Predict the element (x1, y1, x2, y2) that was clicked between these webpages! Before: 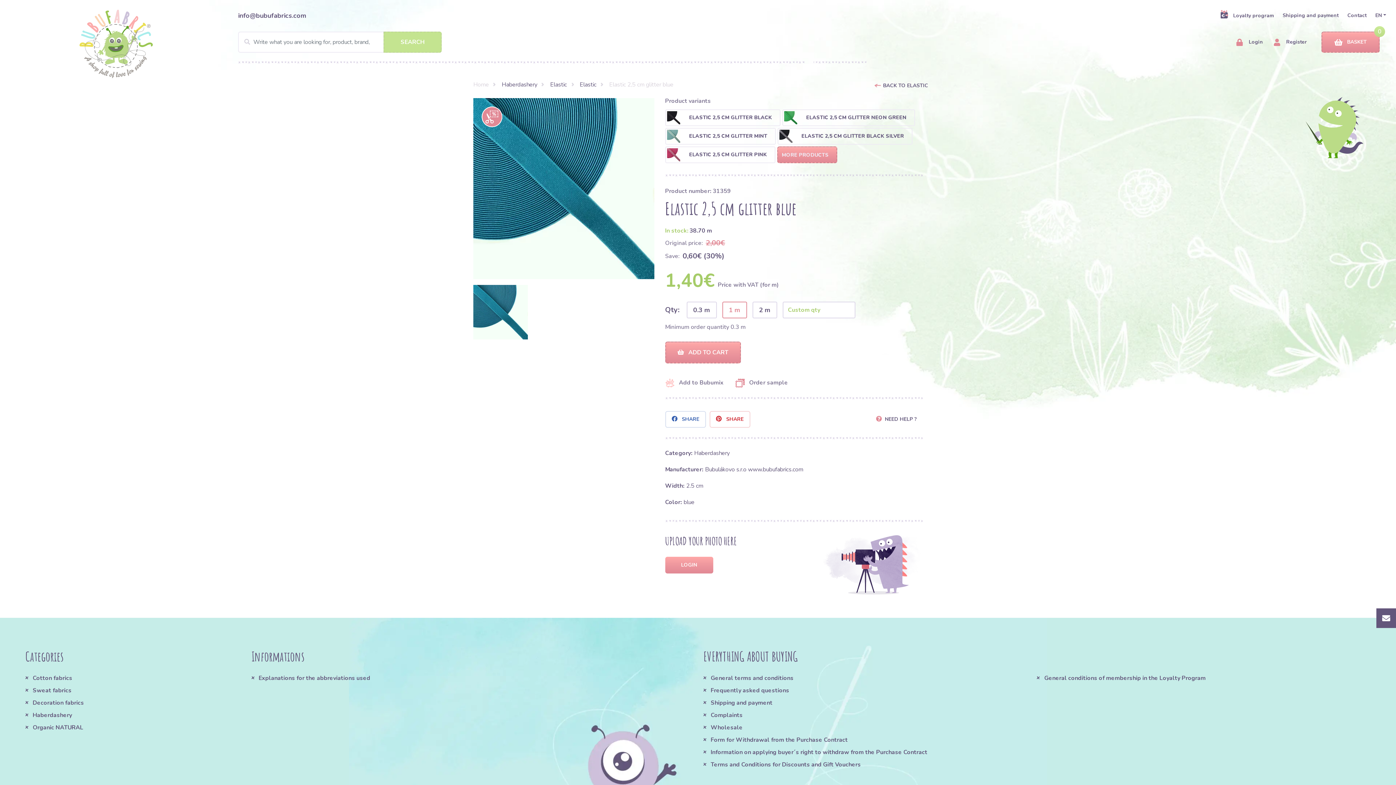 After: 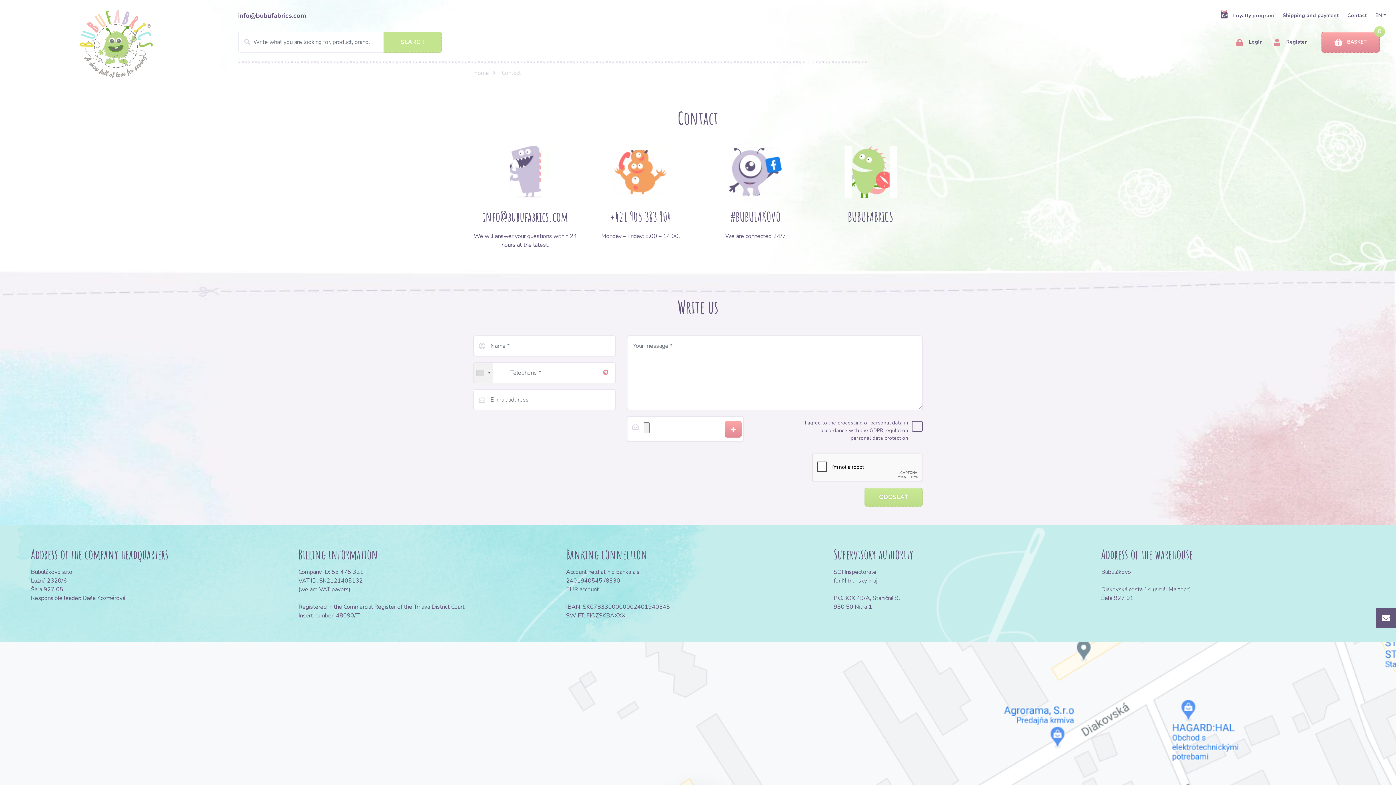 Action: bbox: (1347, 11, 1366, 19) label: Contact